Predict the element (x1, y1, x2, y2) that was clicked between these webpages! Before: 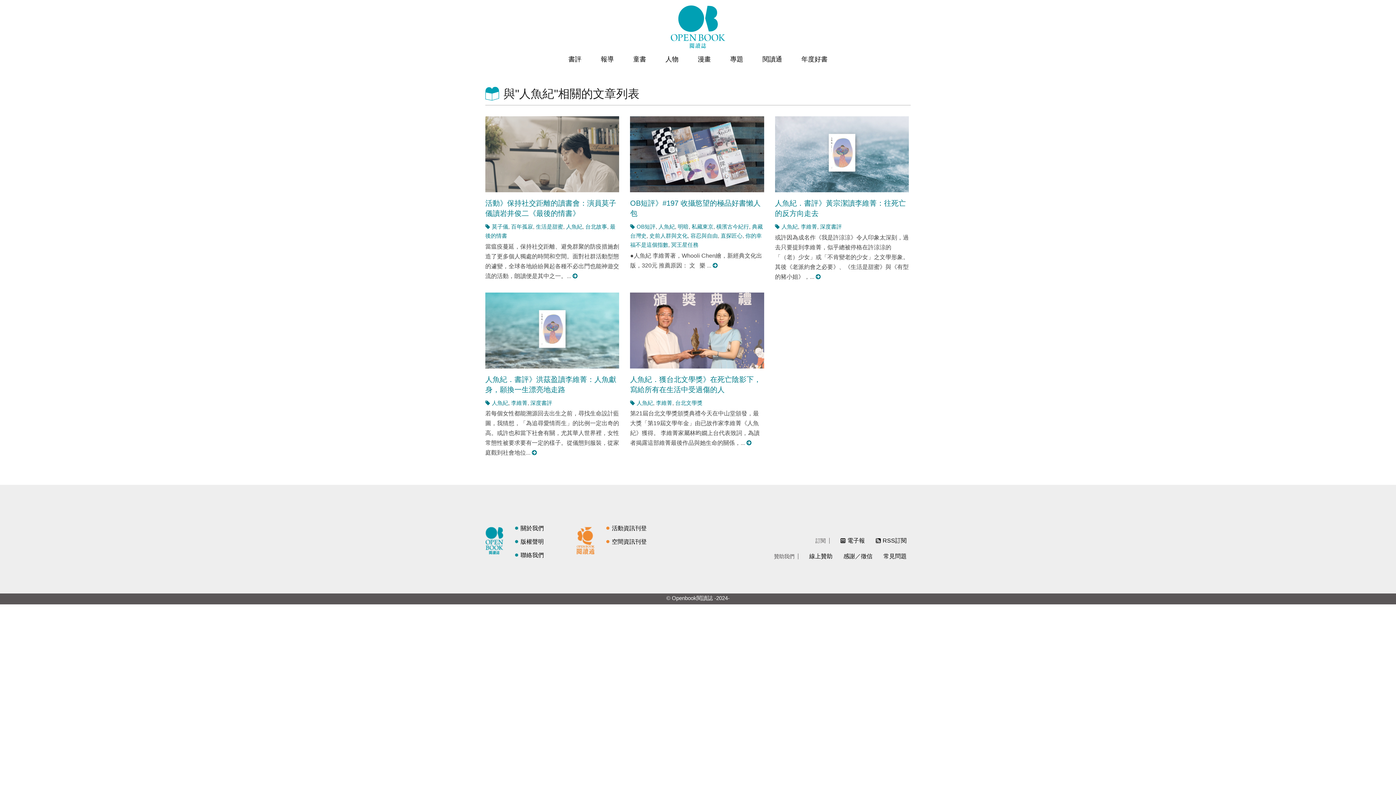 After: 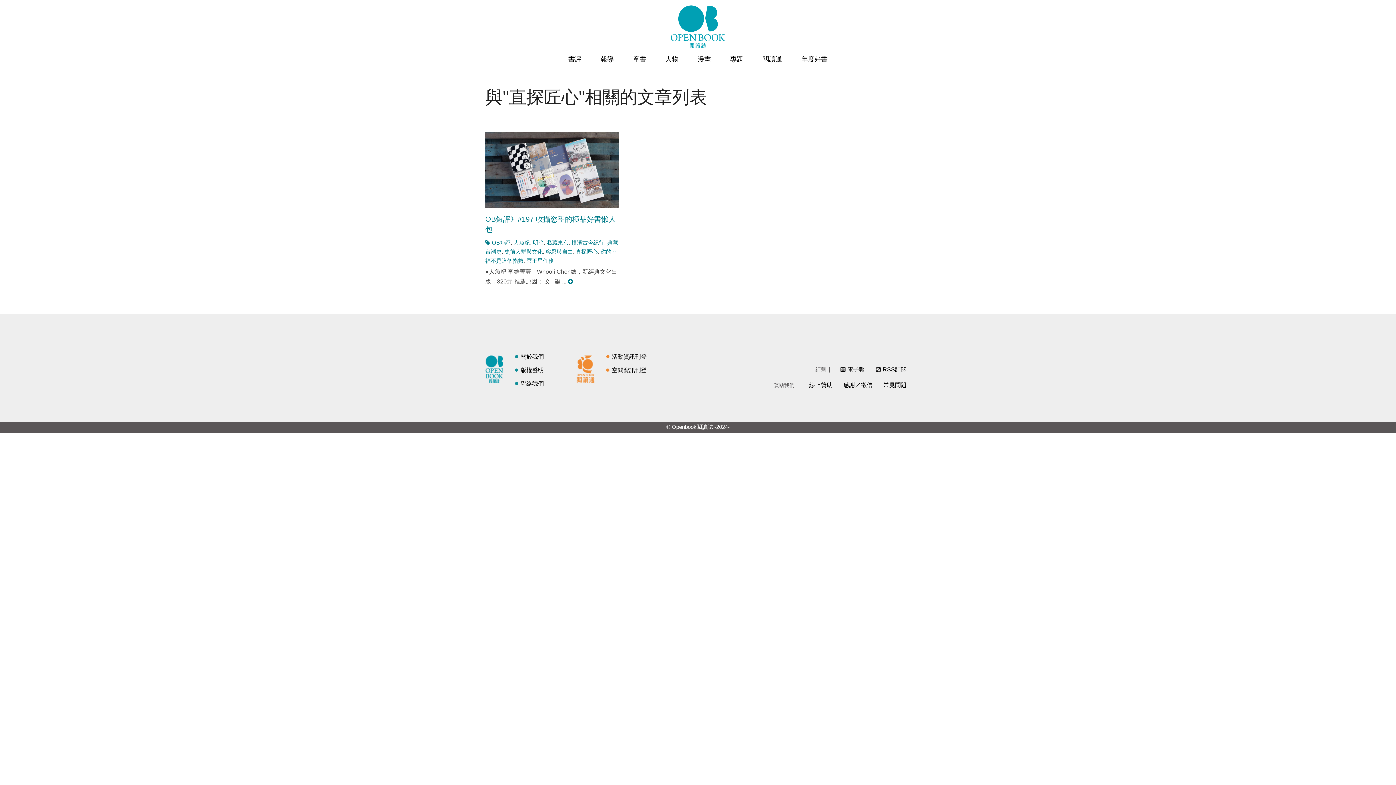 Action: label: 直探匠心 bbox: (720, 232, 742, 238)